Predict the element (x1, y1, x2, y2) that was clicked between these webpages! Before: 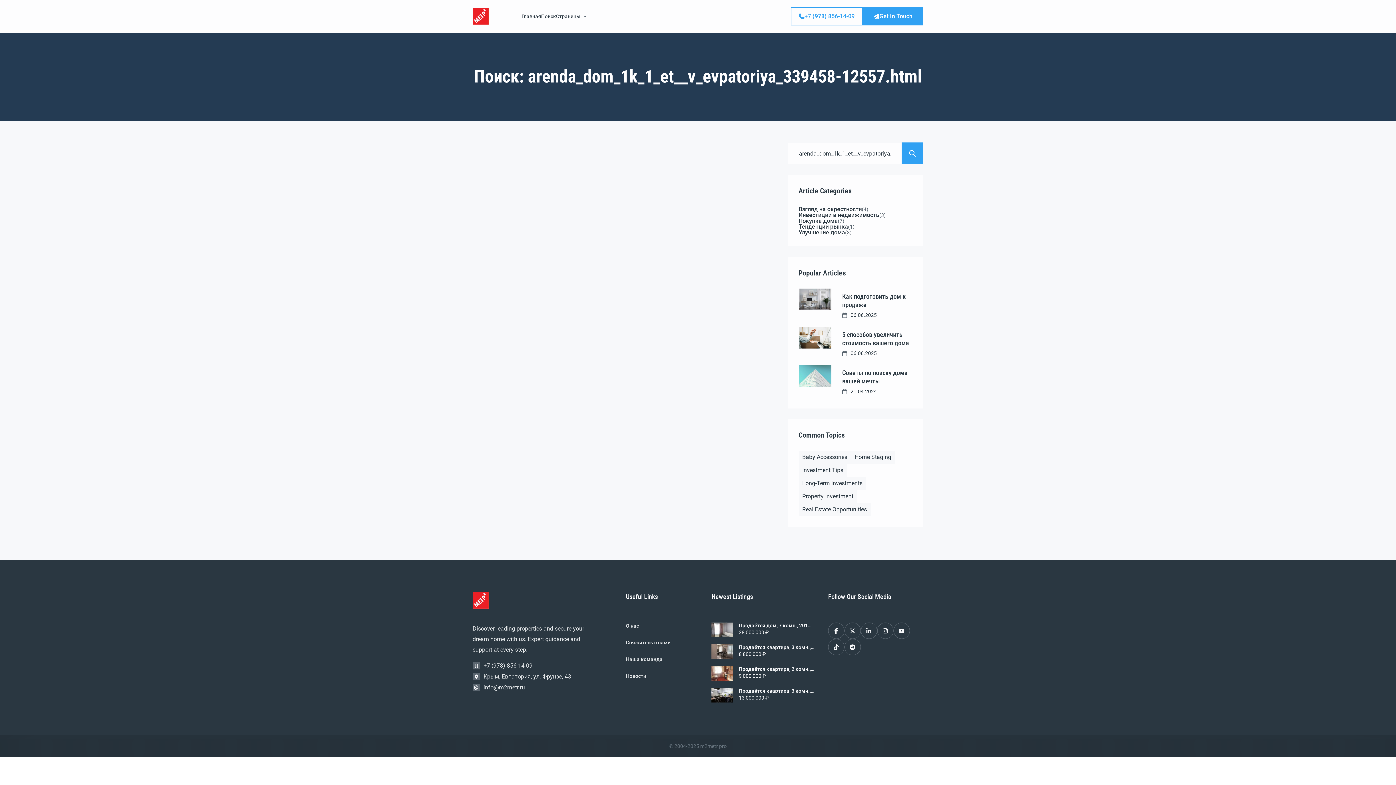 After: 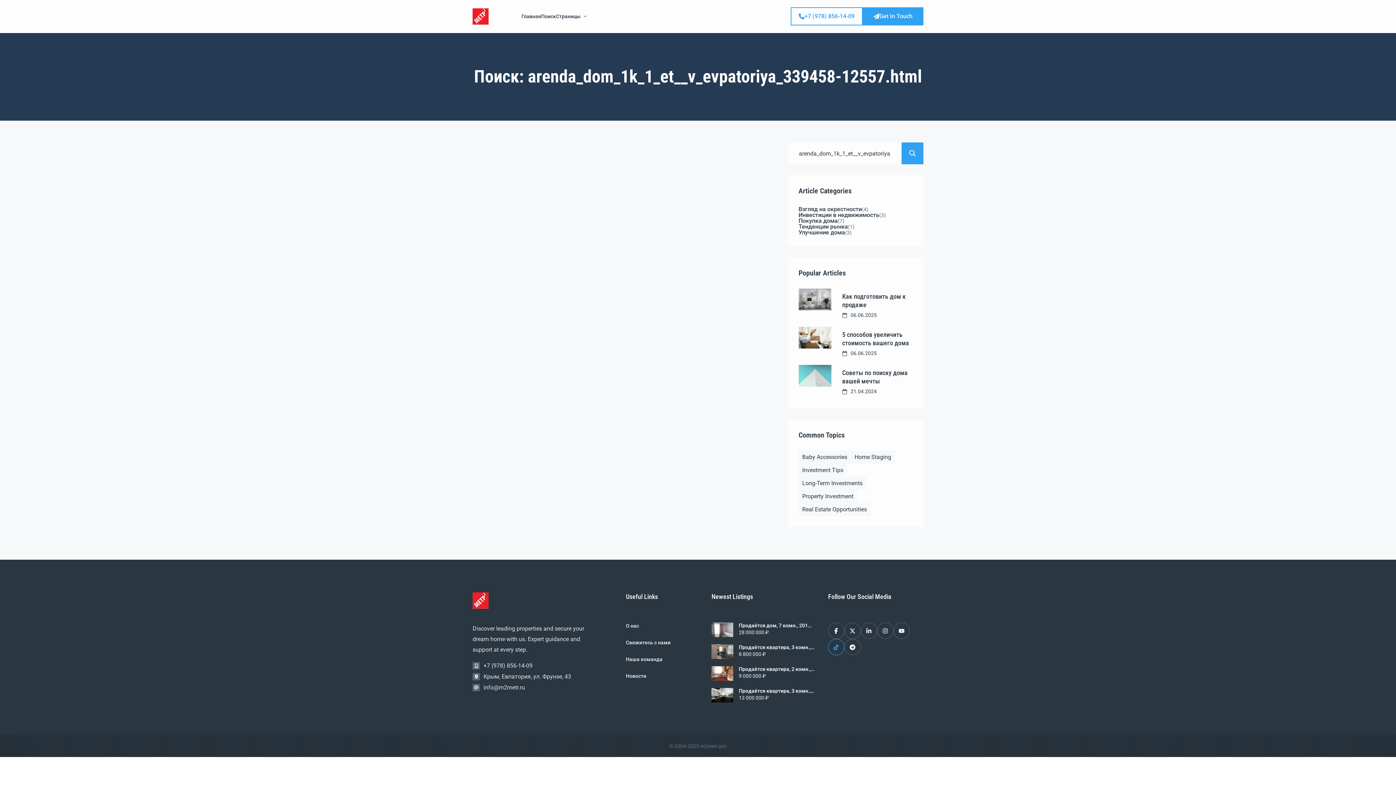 Action: bbox: (828, 639, 844, 655)